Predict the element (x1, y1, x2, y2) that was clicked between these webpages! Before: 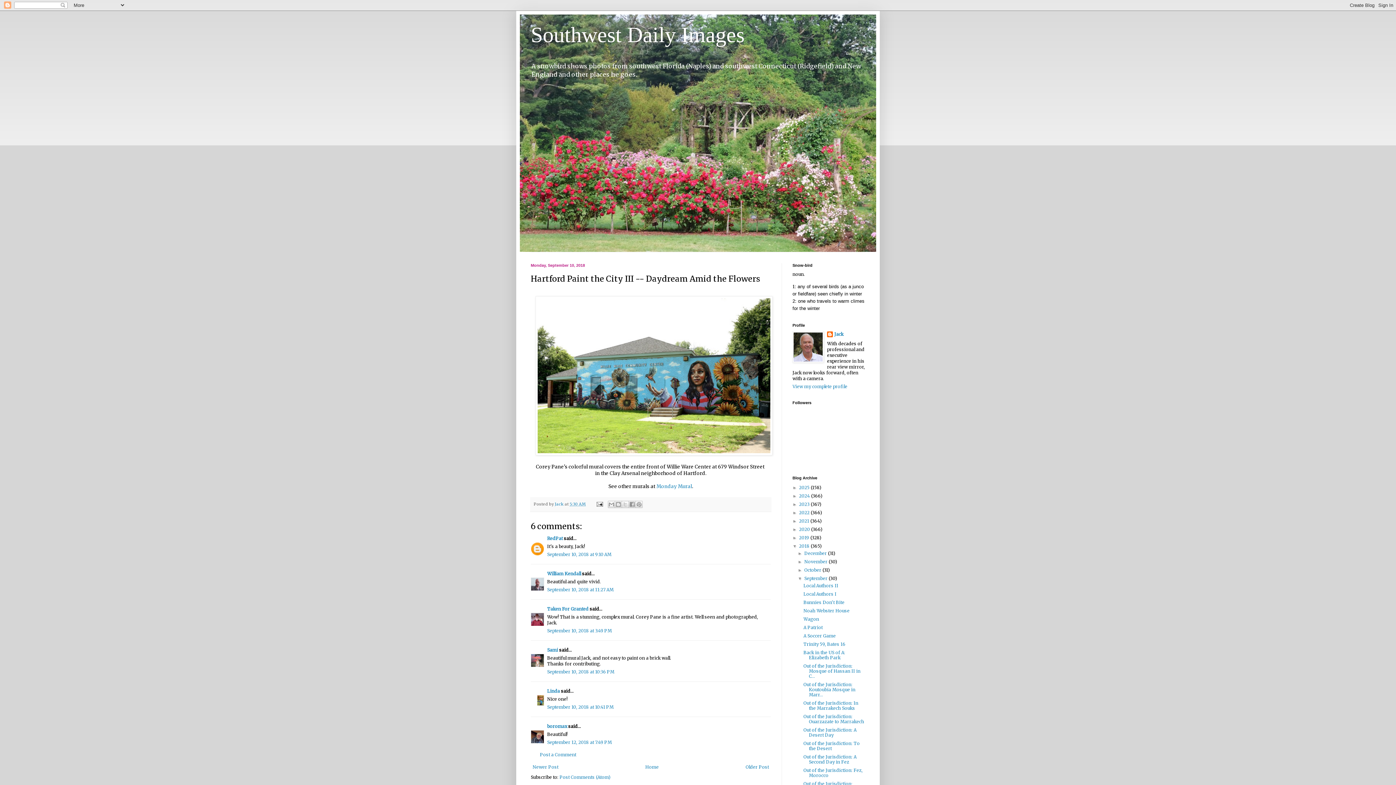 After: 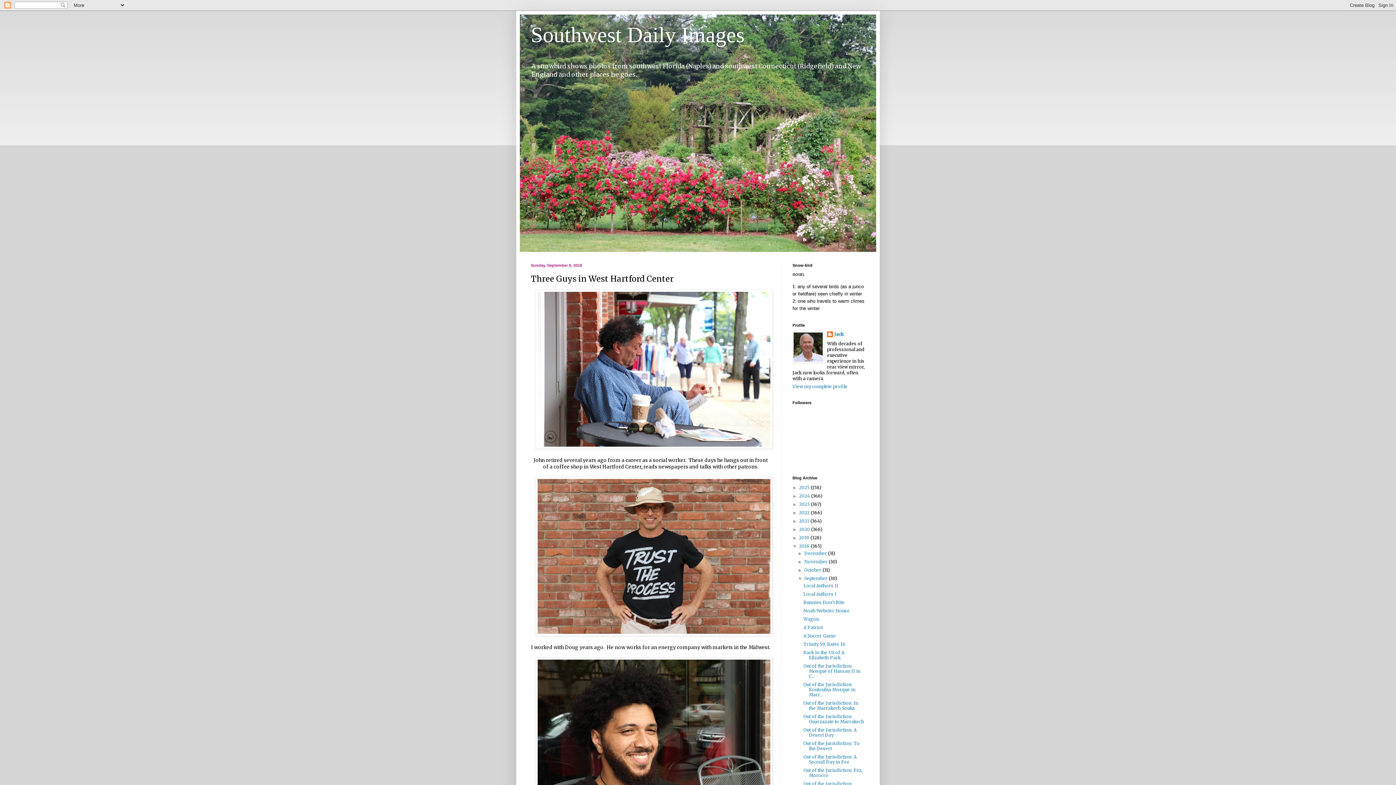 Action: label: Older Post bbox: (744, 762, 770, 772)